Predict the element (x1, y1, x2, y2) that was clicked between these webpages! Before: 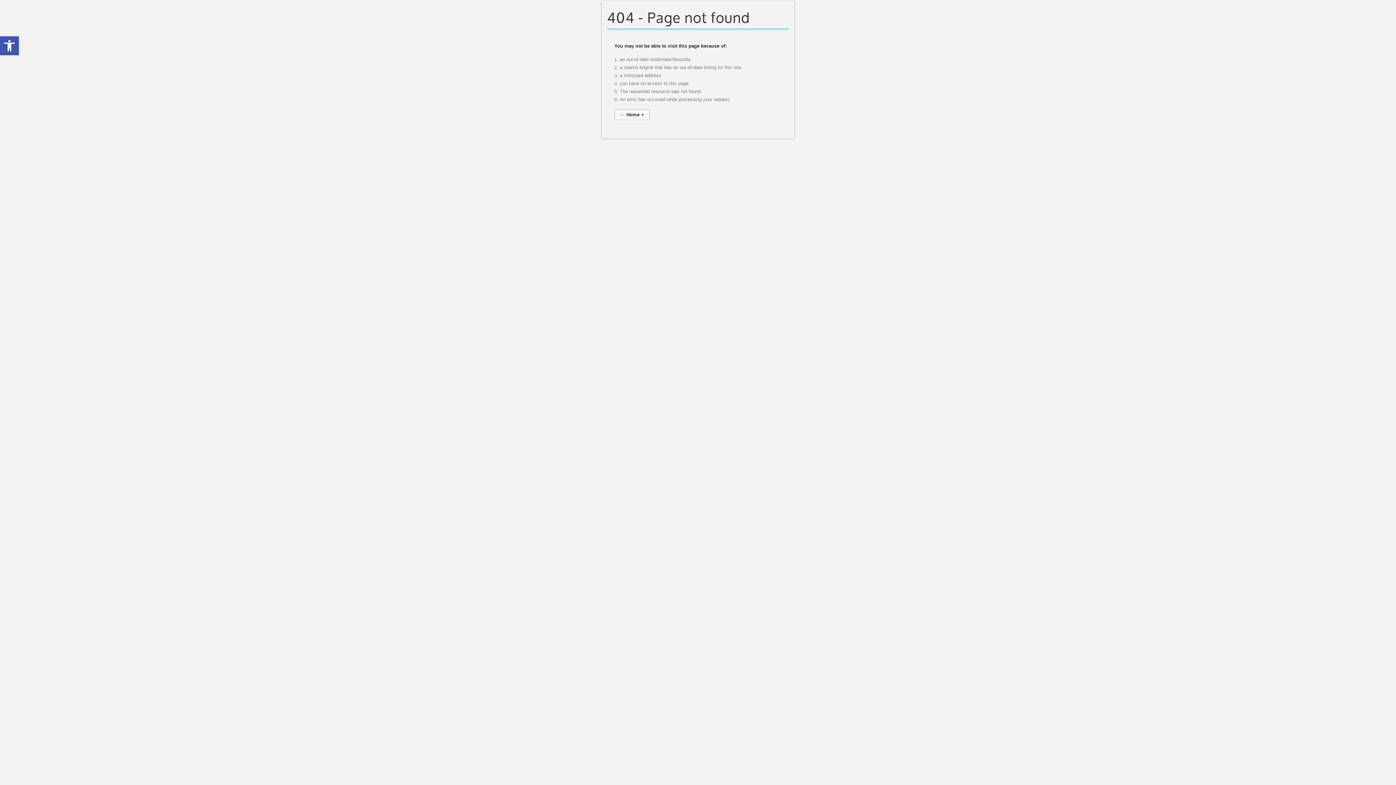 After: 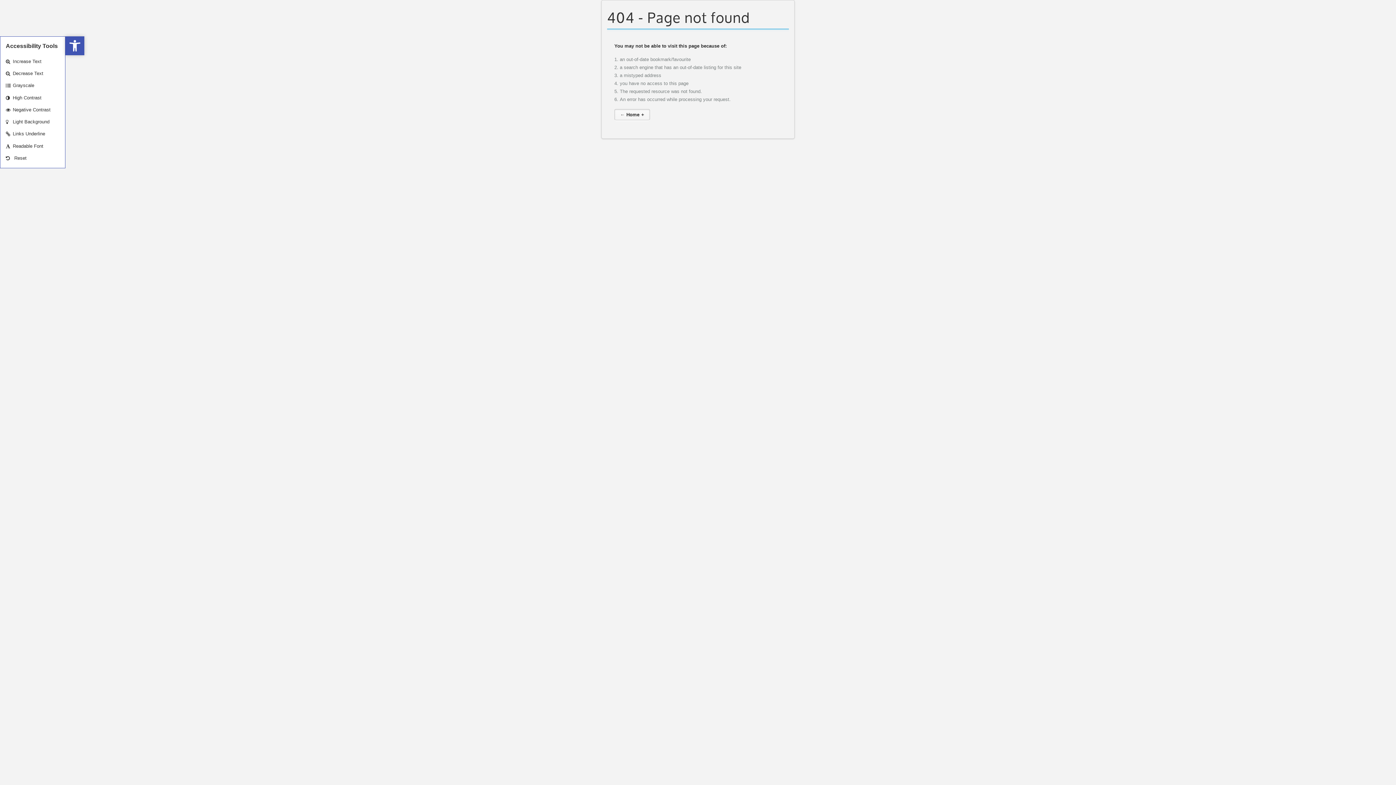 Action: label: Open toolbar bbox: (0, 36, 18, 55)